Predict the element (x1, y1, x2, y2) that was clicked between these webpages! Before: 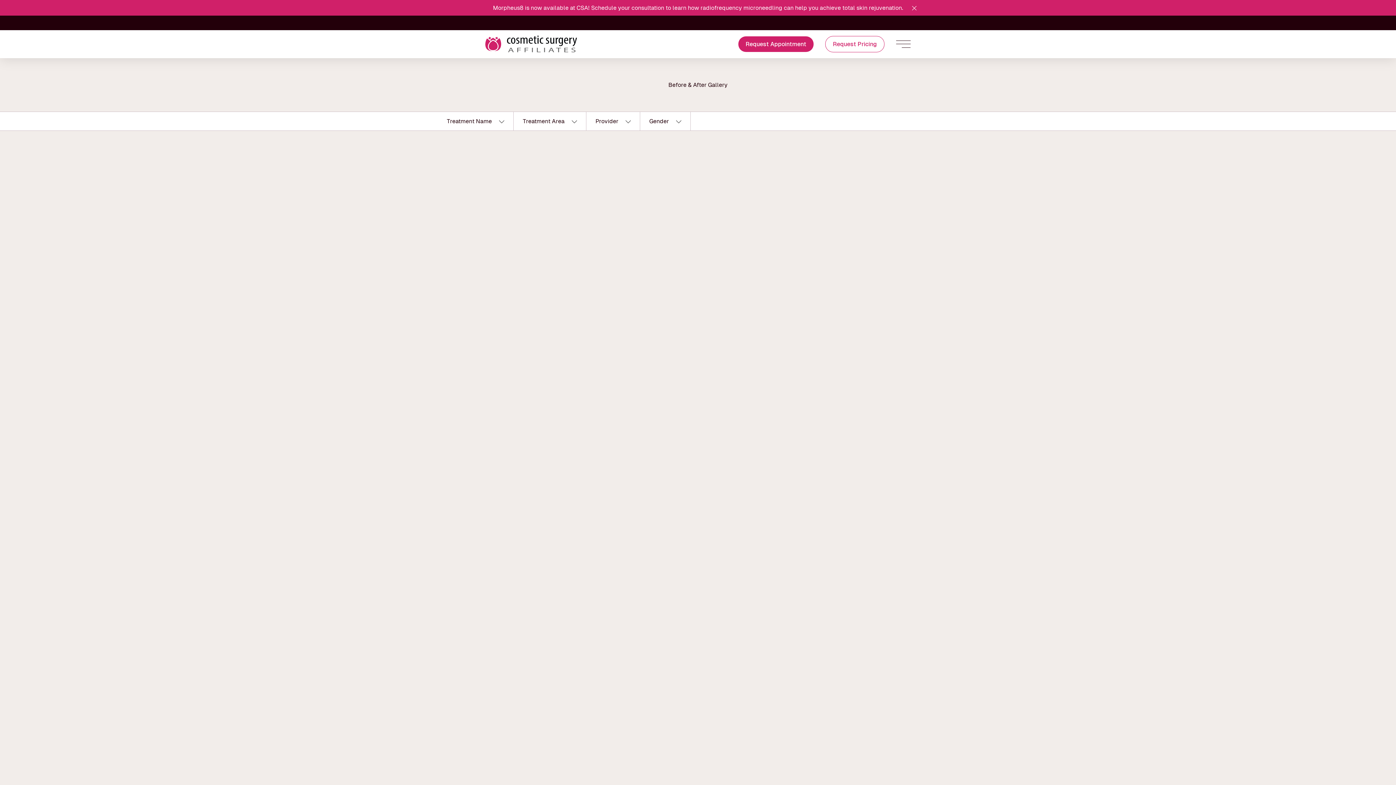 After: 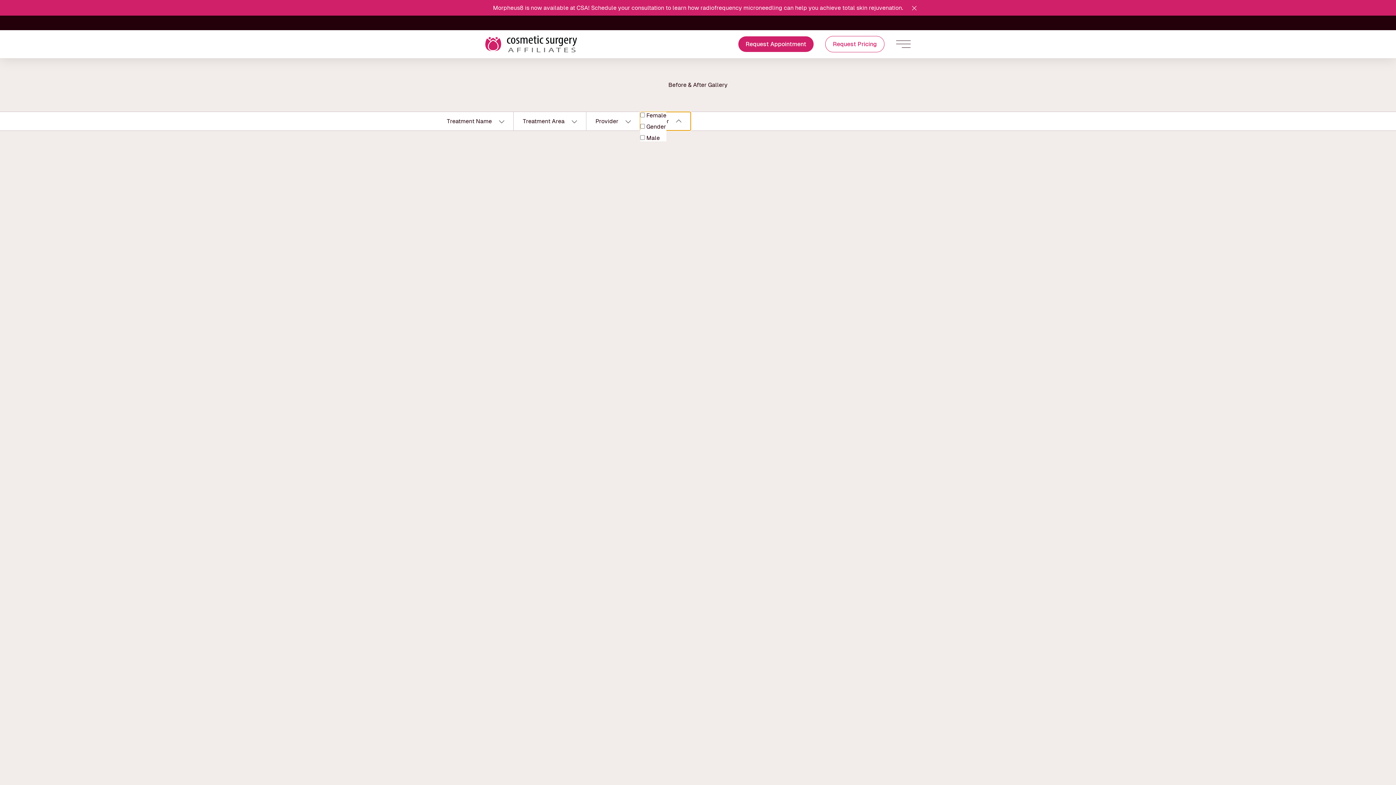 Action: bbox: (640, 112, 690, 130) label: Gender